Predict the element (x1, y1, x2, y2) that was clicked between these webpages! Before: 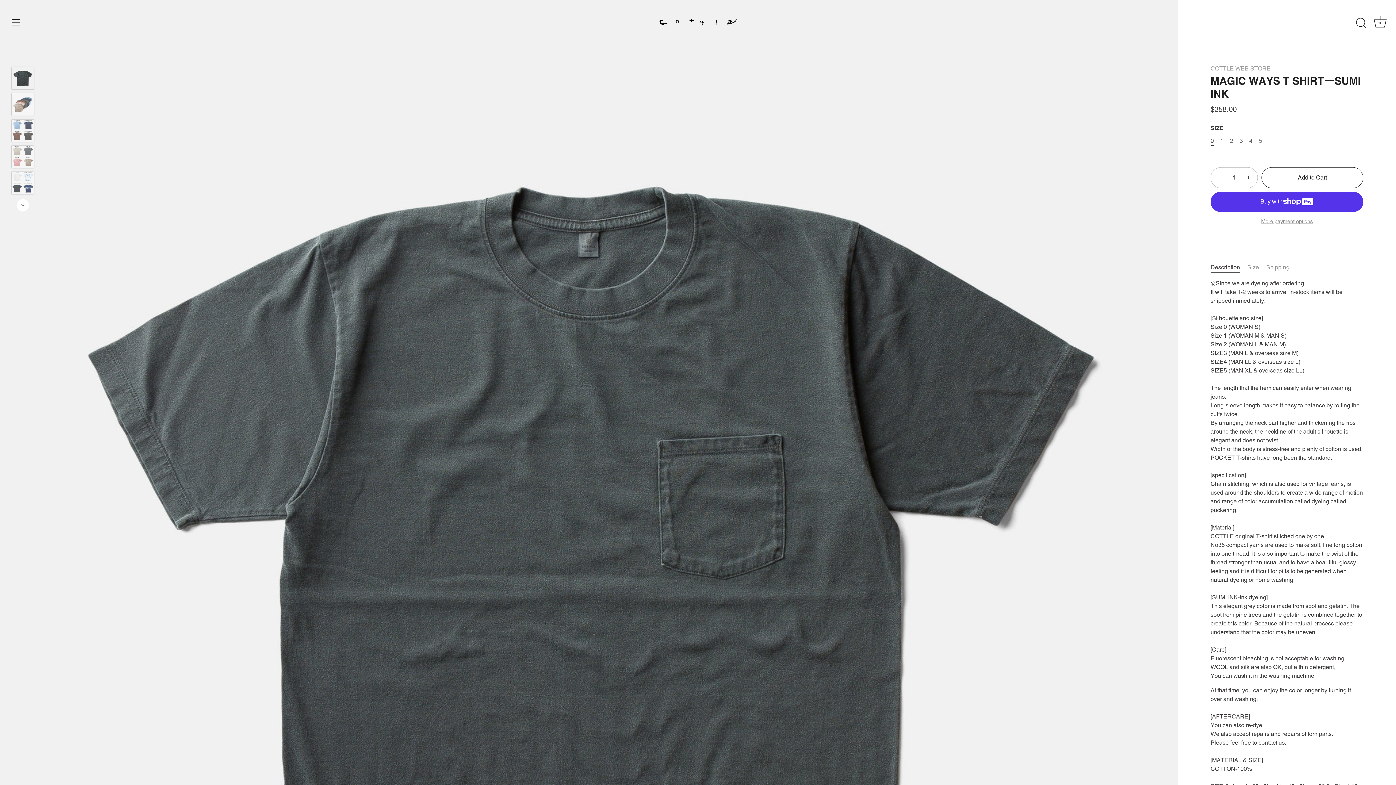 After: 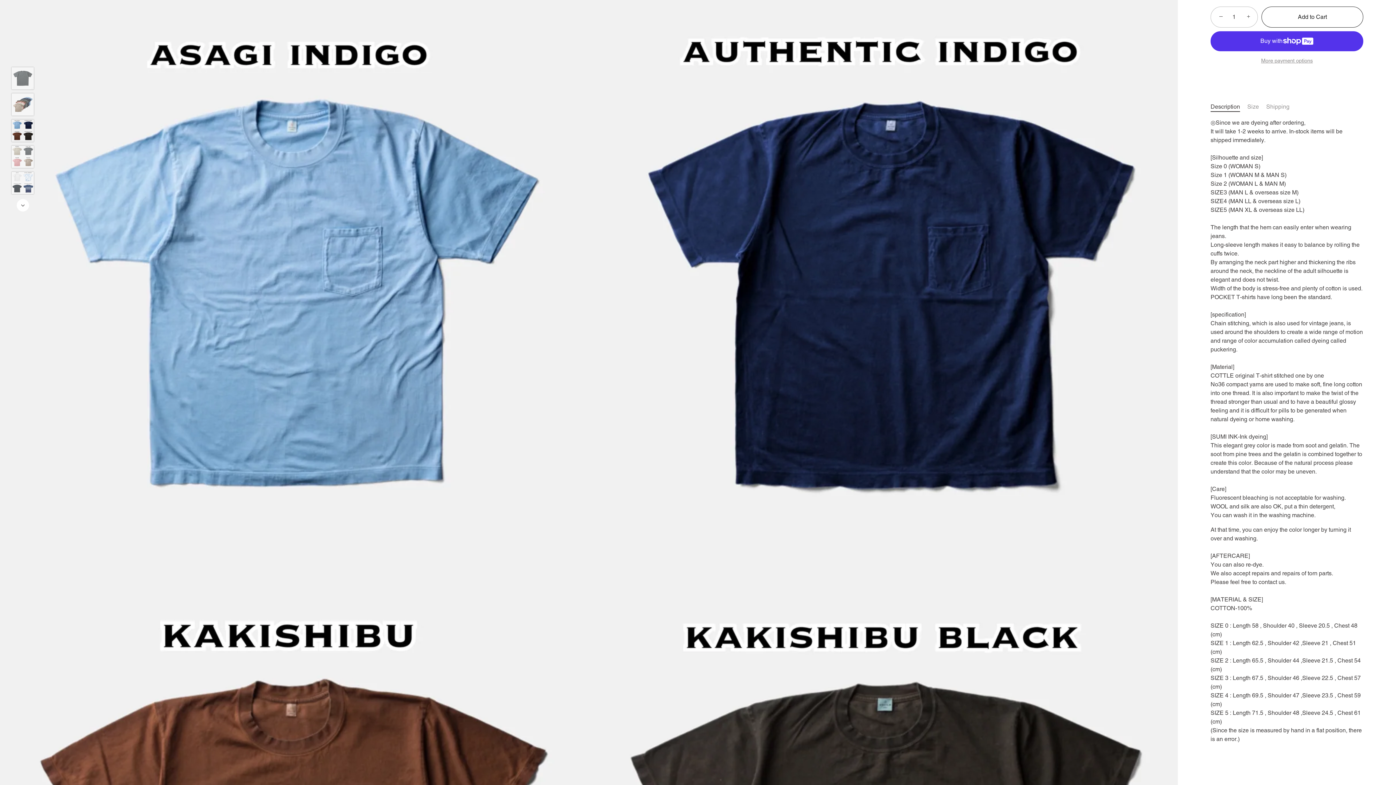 Action: bbox: (11, 119, 34, 142) label: MAGIC WAYS T SHIRTーSUMI INK